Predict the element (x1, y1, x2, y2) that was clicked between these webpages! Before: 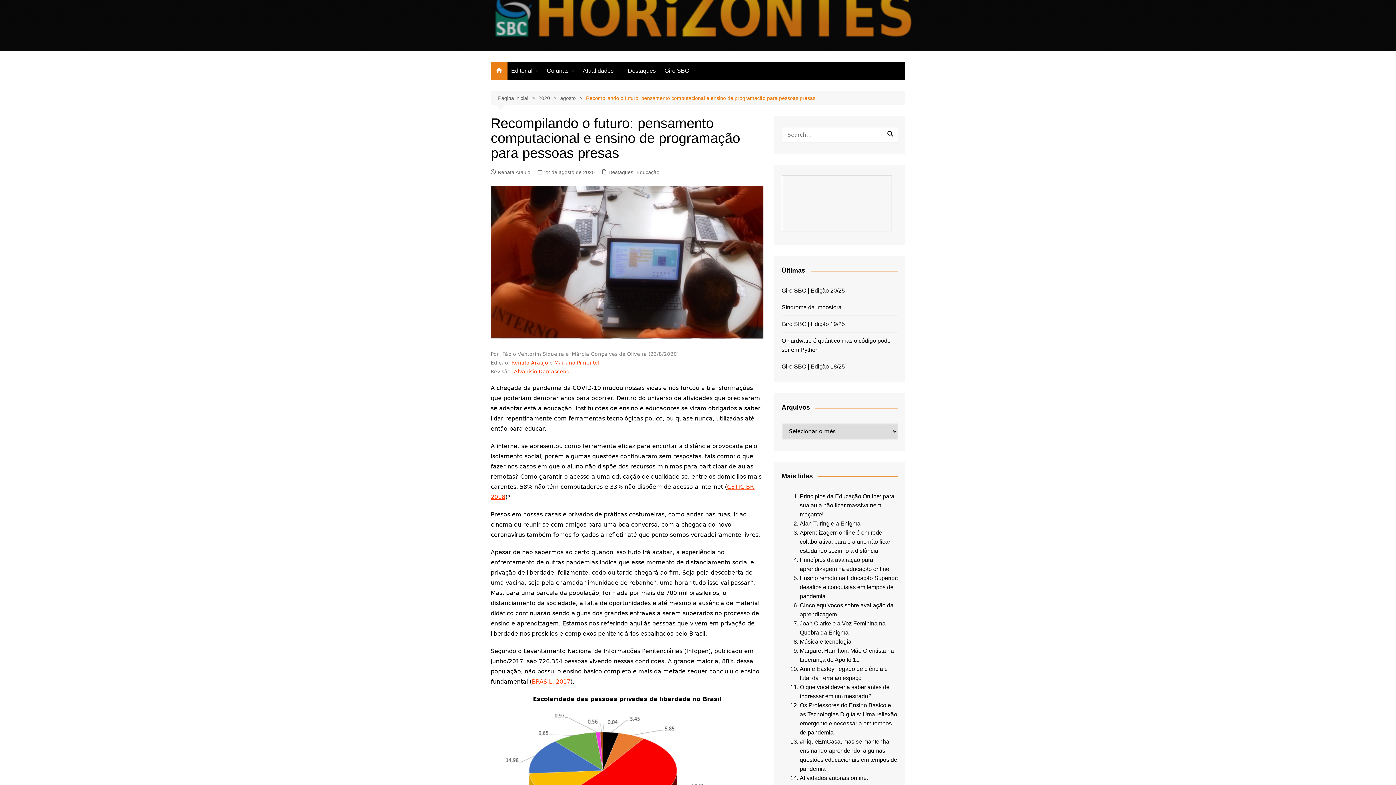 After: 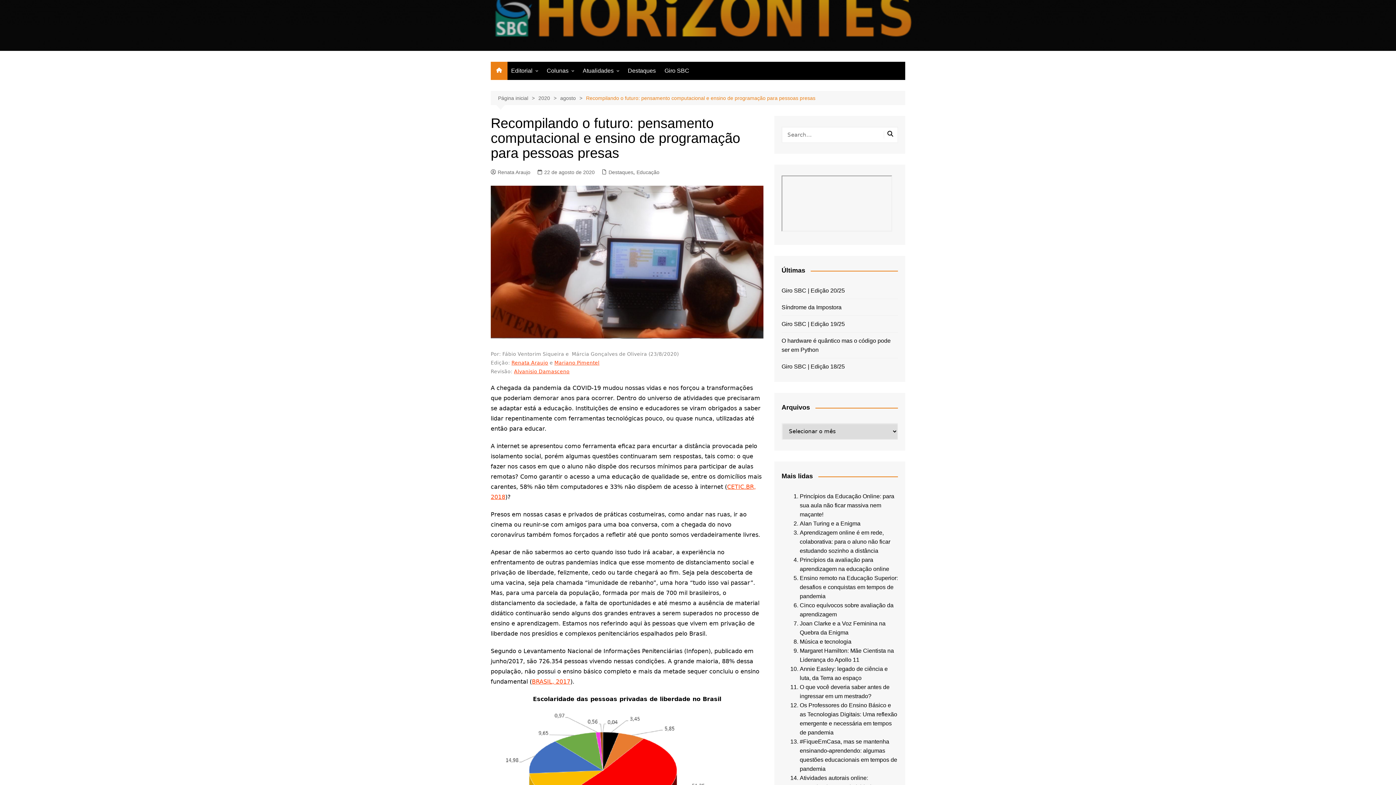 Action: label: 22 de agosto de 2020 bbox: (537, 168, 594, 176)